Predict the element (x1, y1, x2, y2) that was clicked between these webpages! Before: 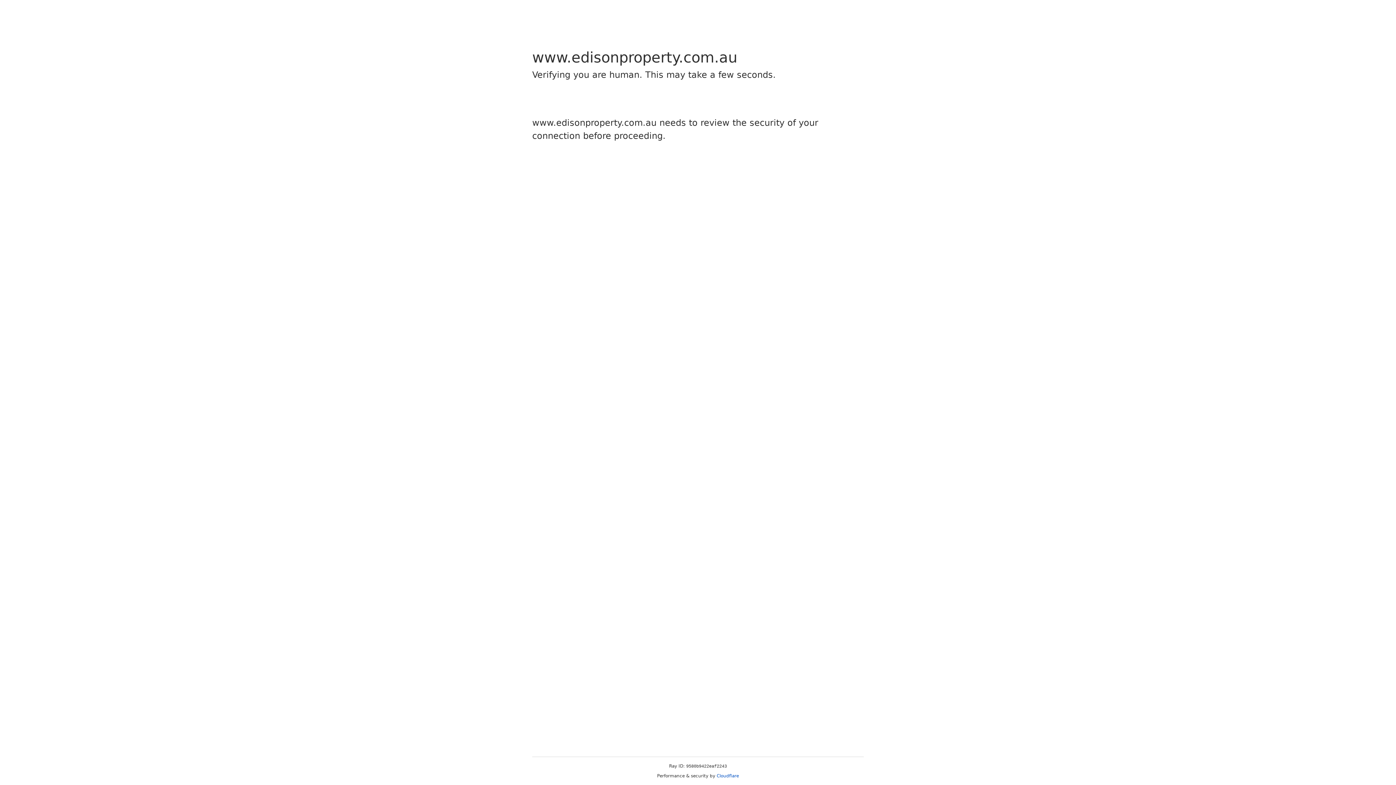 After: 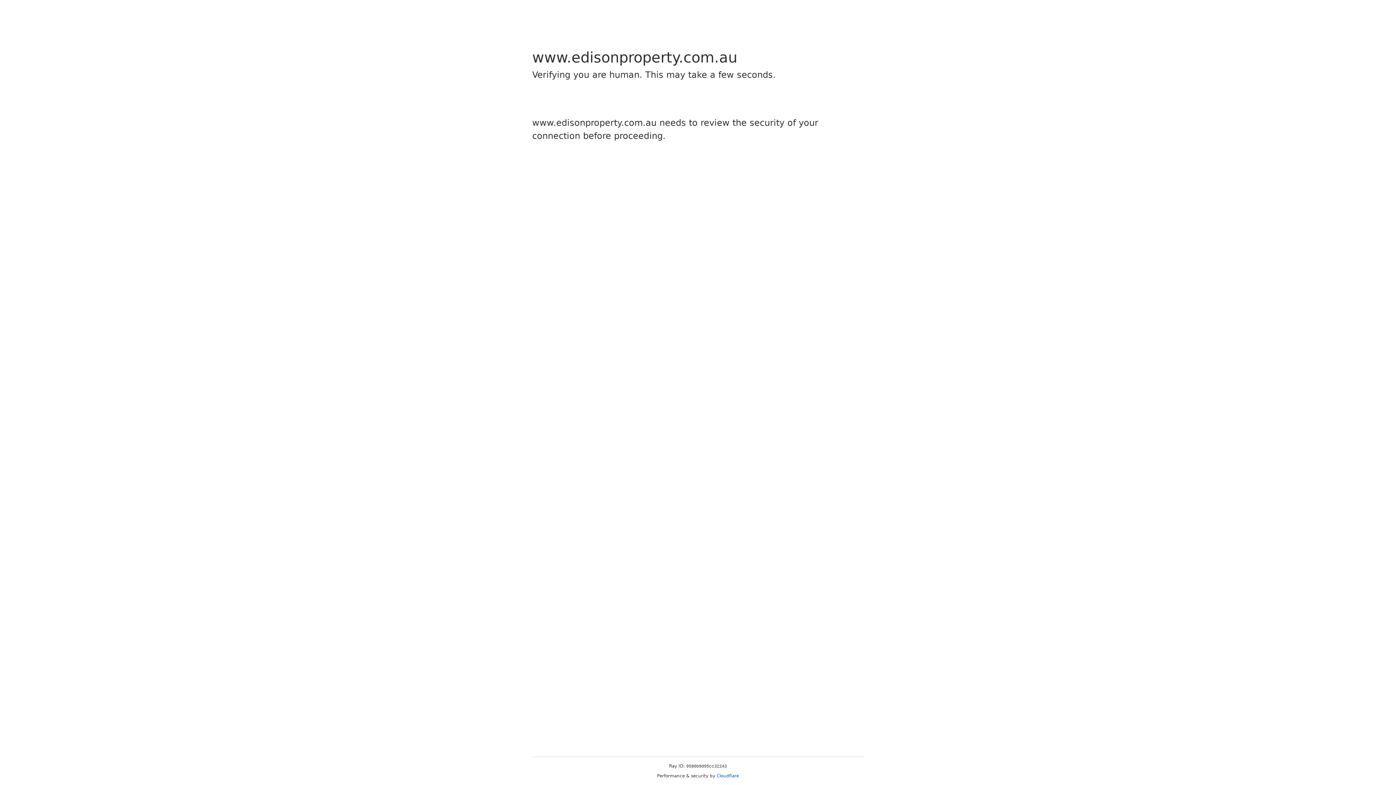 Action: label: Cloudflare bbox: (716, 773, 739, 778)